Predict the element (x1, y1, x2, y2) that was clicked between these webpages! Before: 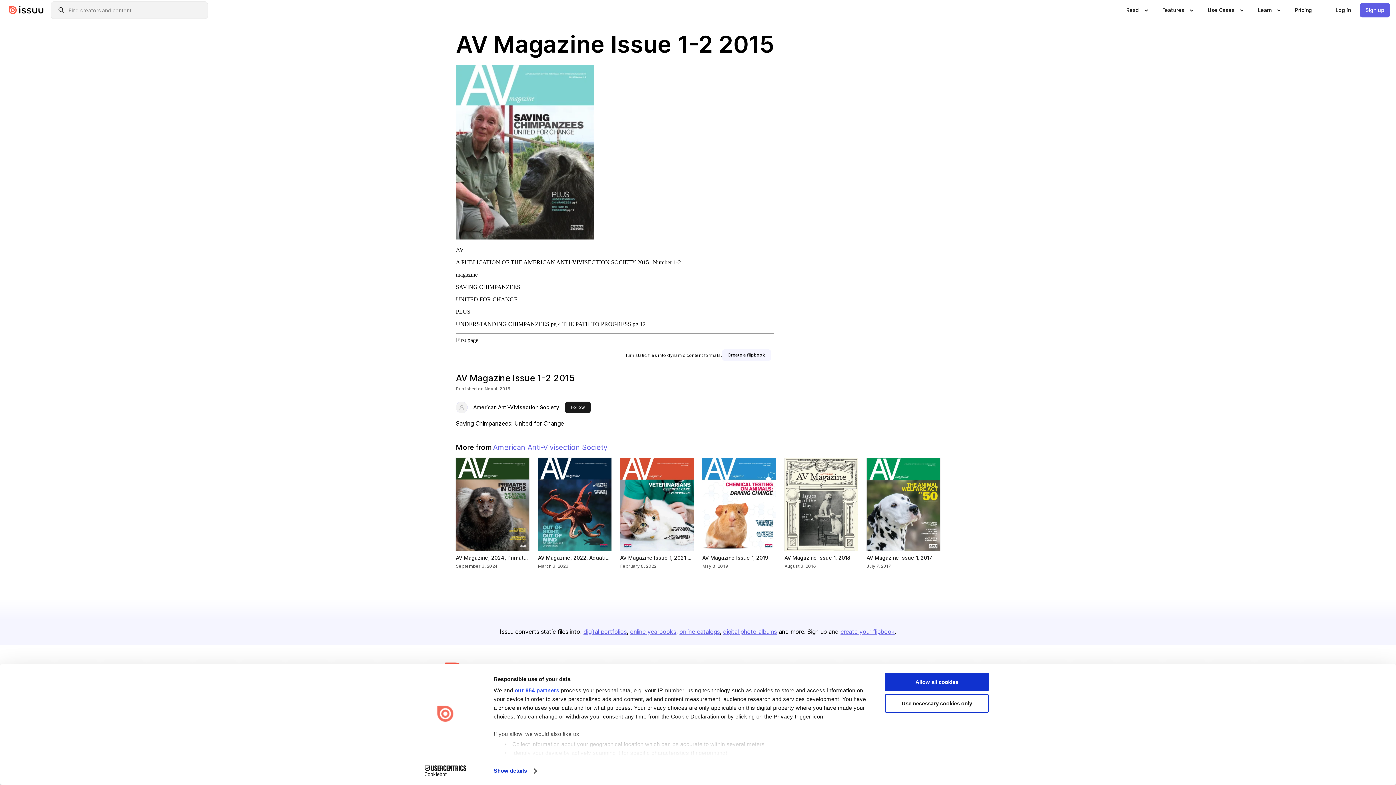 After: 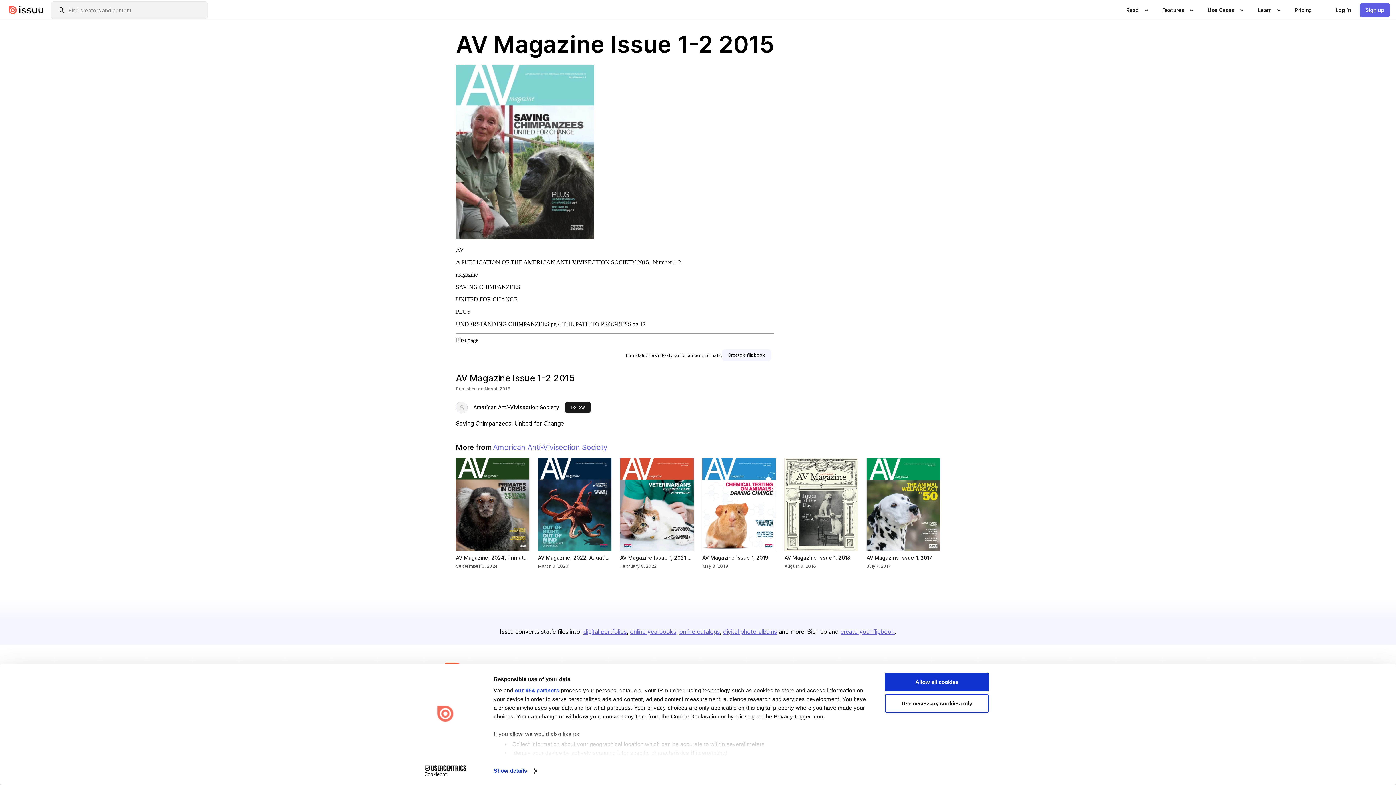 Action: label: Cookiebot - opens in a new window bbox: (413, 765, 477, 776)